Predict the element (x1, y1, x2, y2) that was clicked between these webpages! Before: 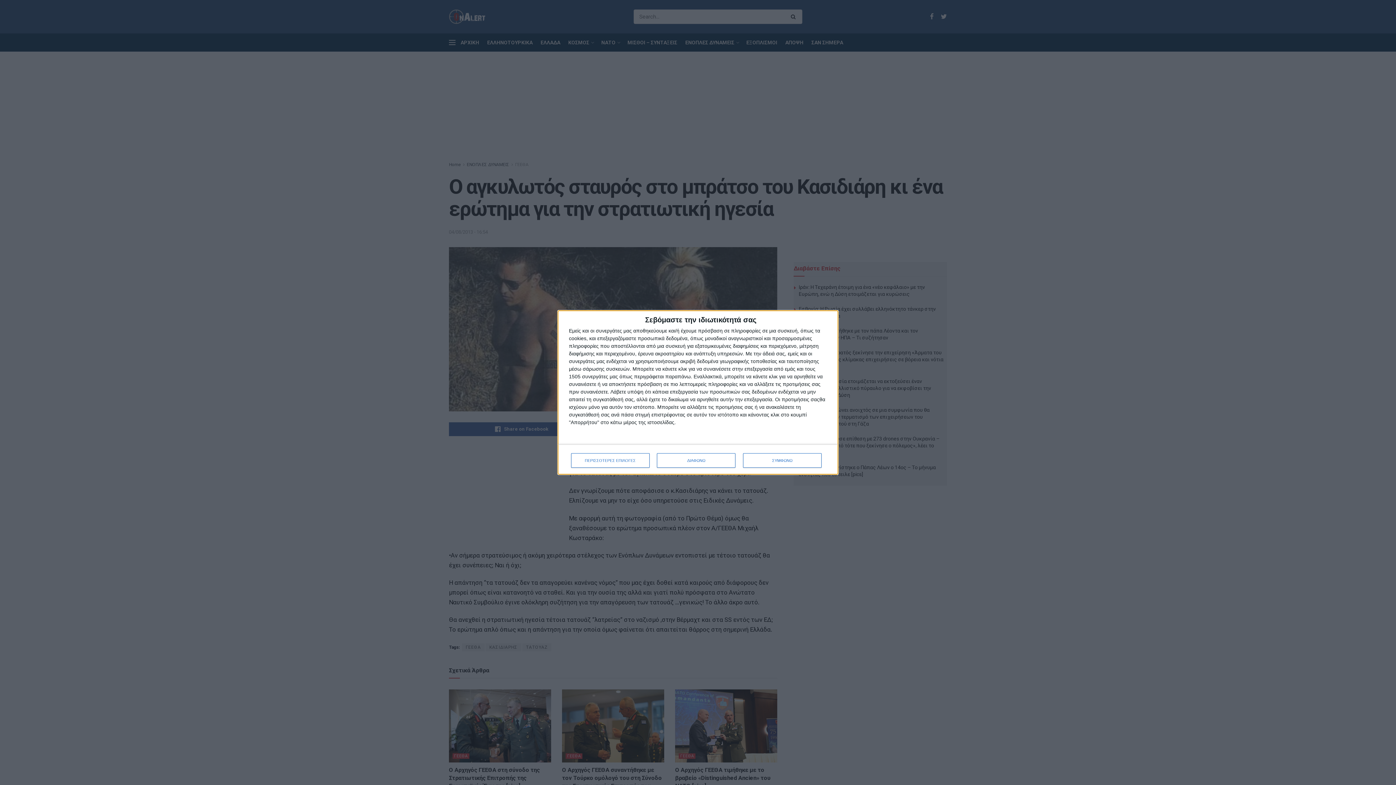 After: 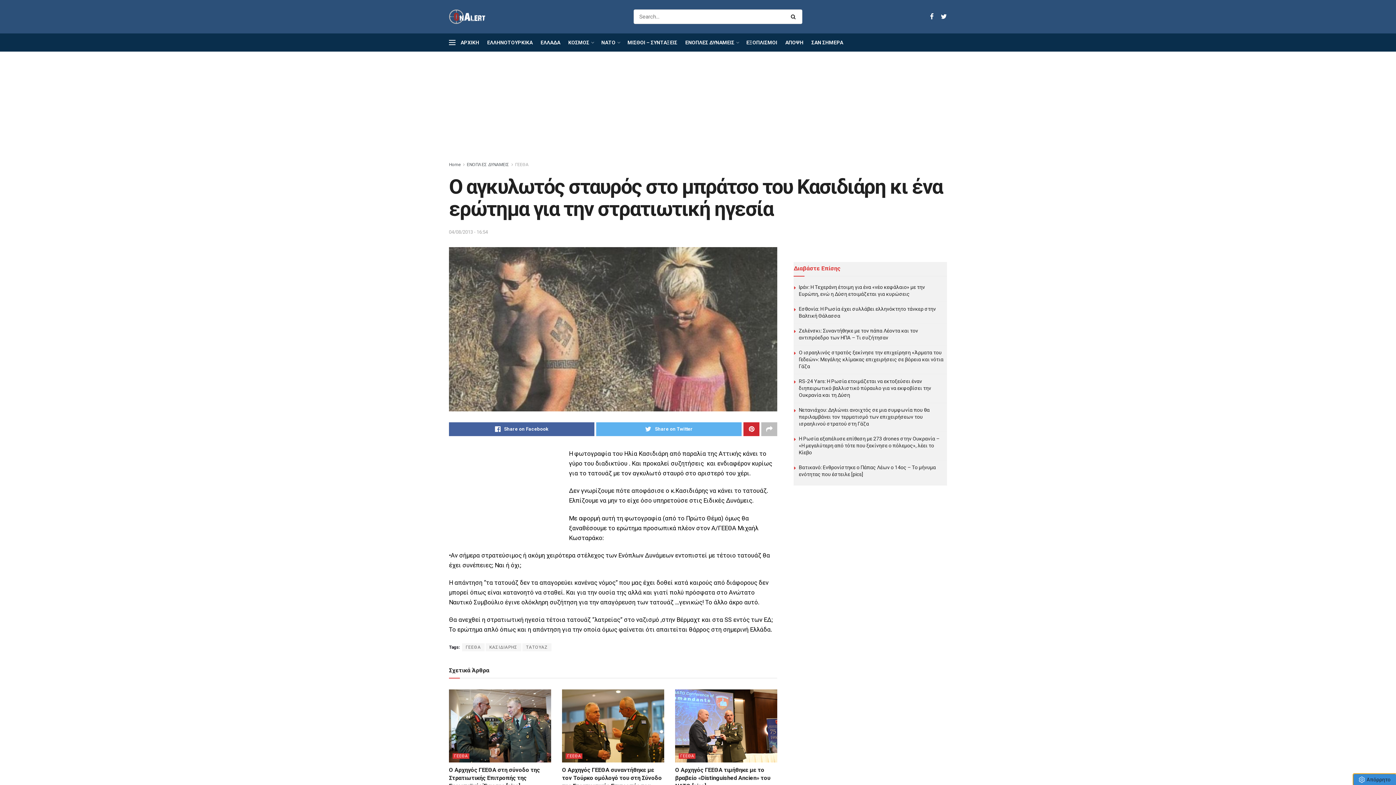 Action: bbox: (743, 453, 821, 468) label: ΣΥΜΦΩΝΩ